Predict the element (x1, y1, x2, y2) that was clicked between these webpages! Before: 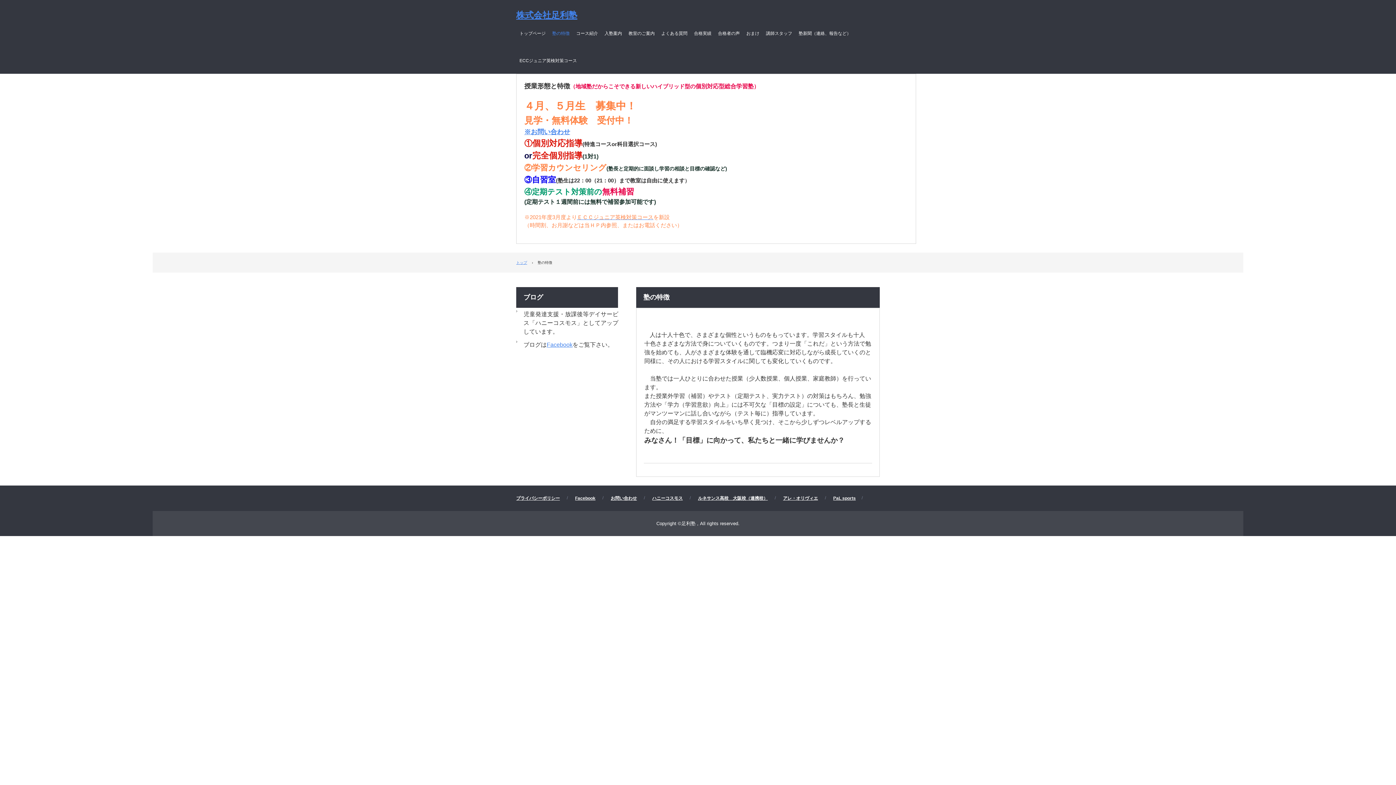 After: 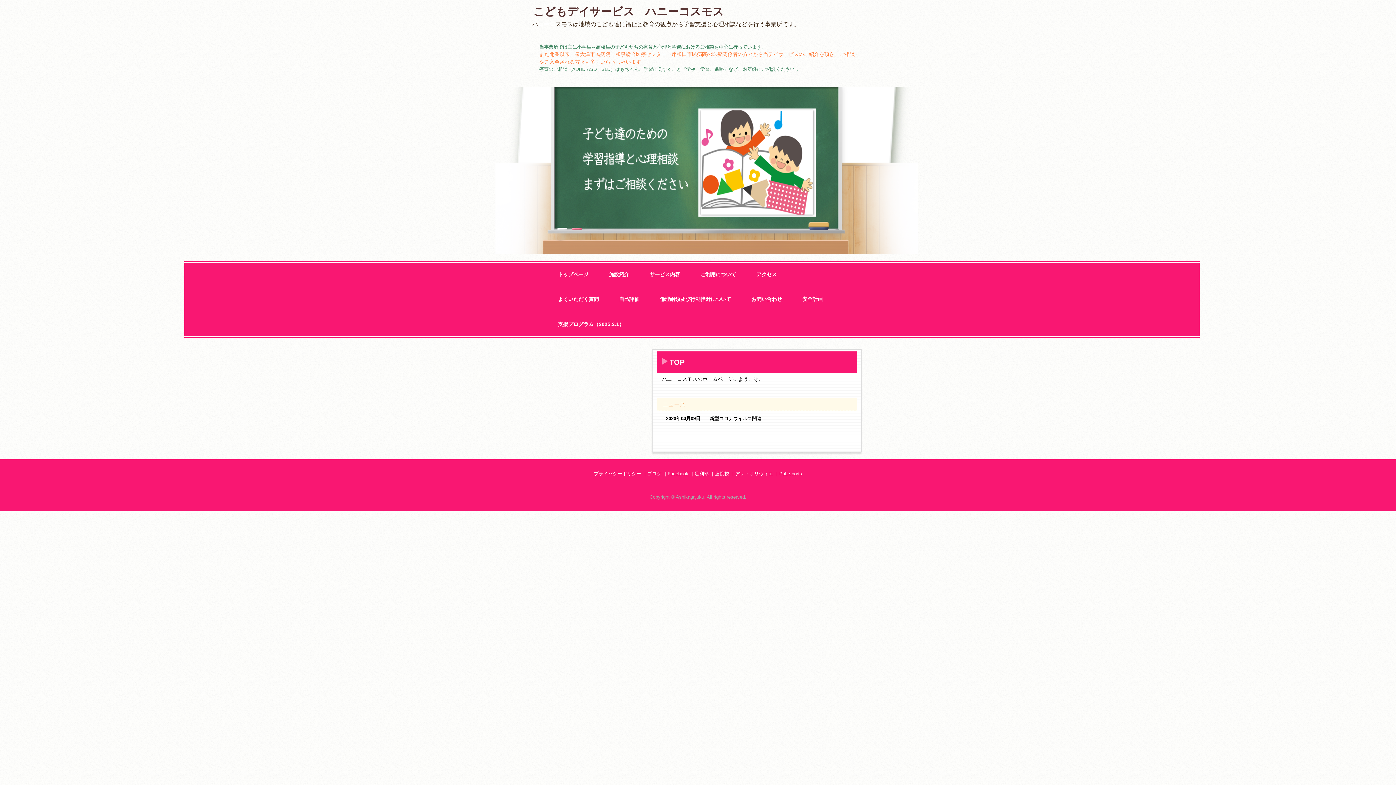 Action: bbox: (652, 485, 682, 511) label: ハニーコスモス